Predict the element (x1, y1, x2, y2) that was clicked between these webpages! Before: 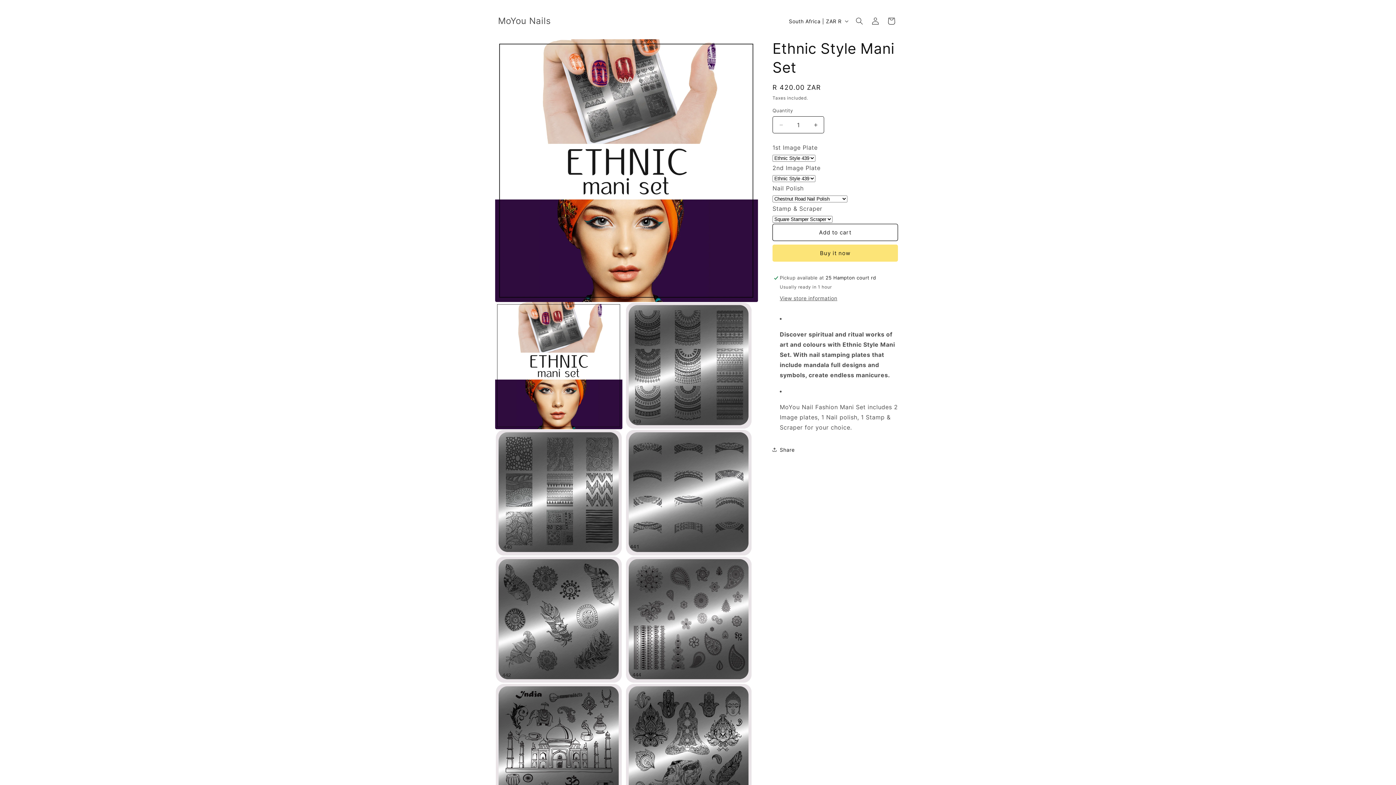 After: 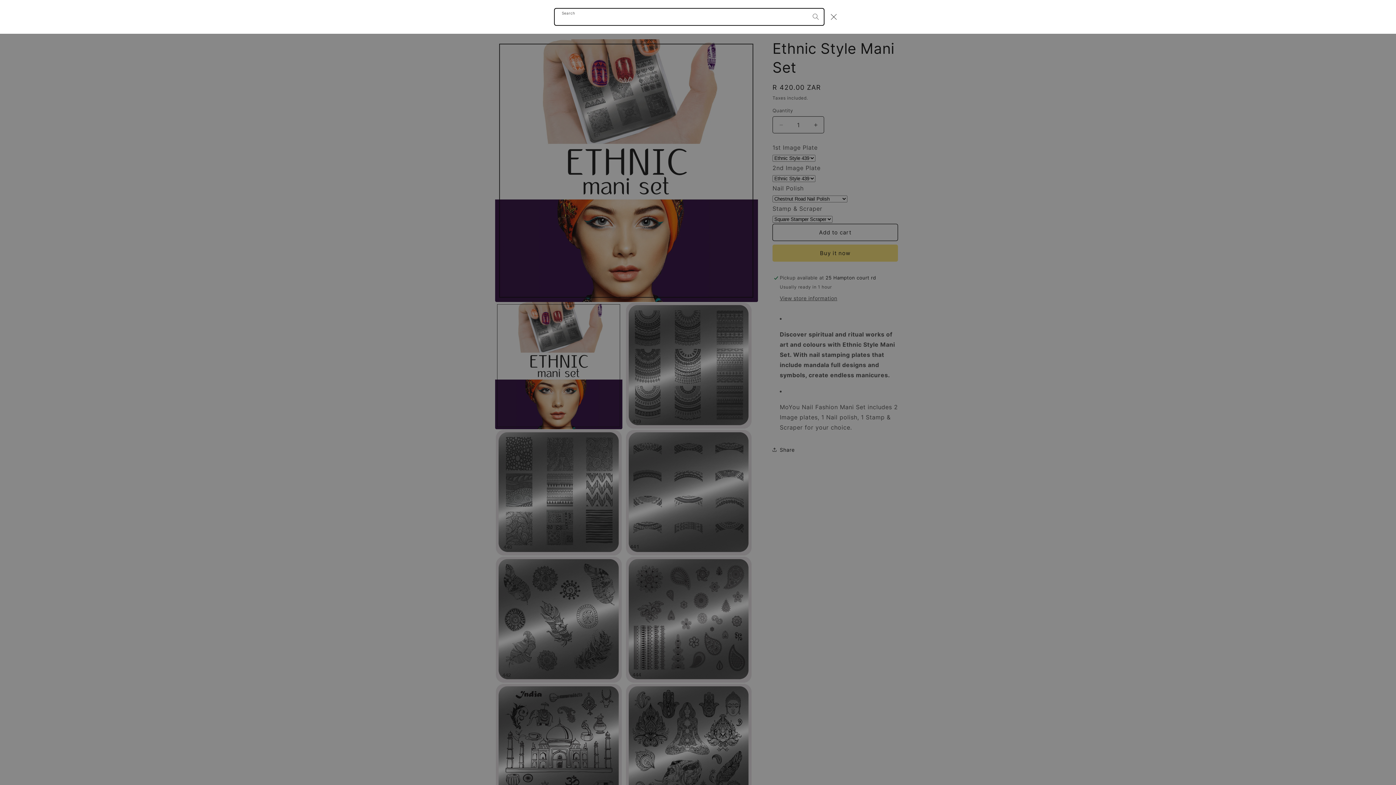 Action: bbox: (851, 13, 867, 29) label: Search